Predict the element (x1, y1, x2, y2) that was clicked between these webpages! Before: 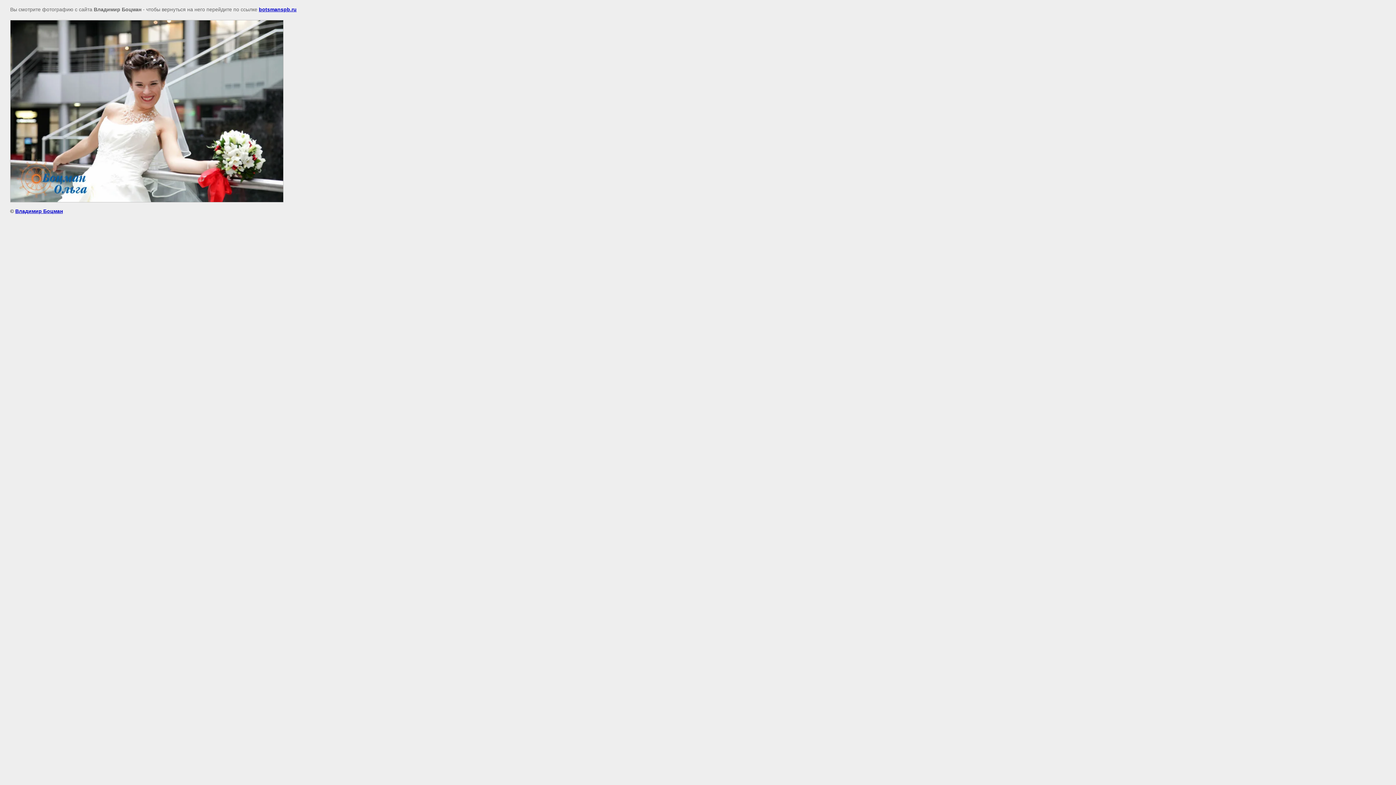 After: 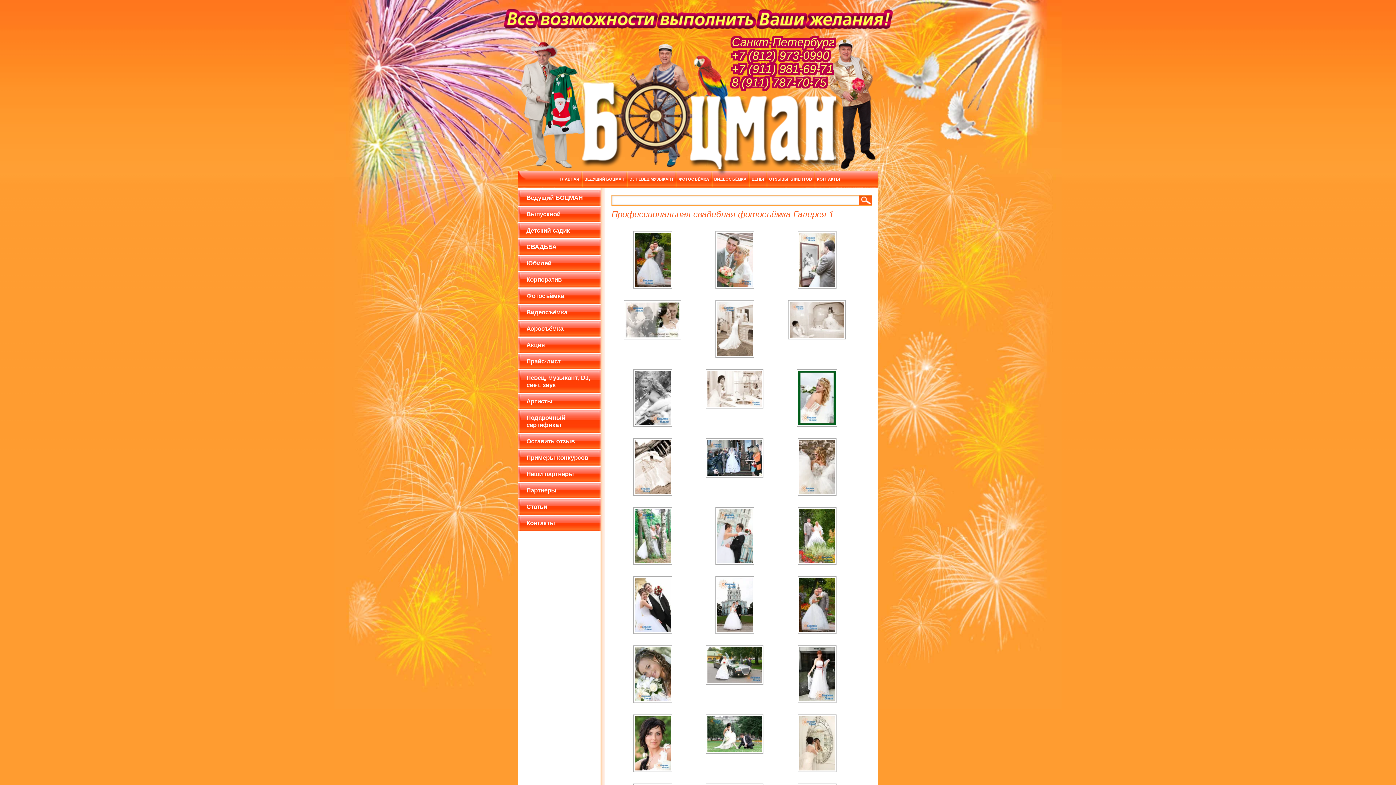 Action: label: botsmanspb.ru bbox: (258, 6, 296, 12)